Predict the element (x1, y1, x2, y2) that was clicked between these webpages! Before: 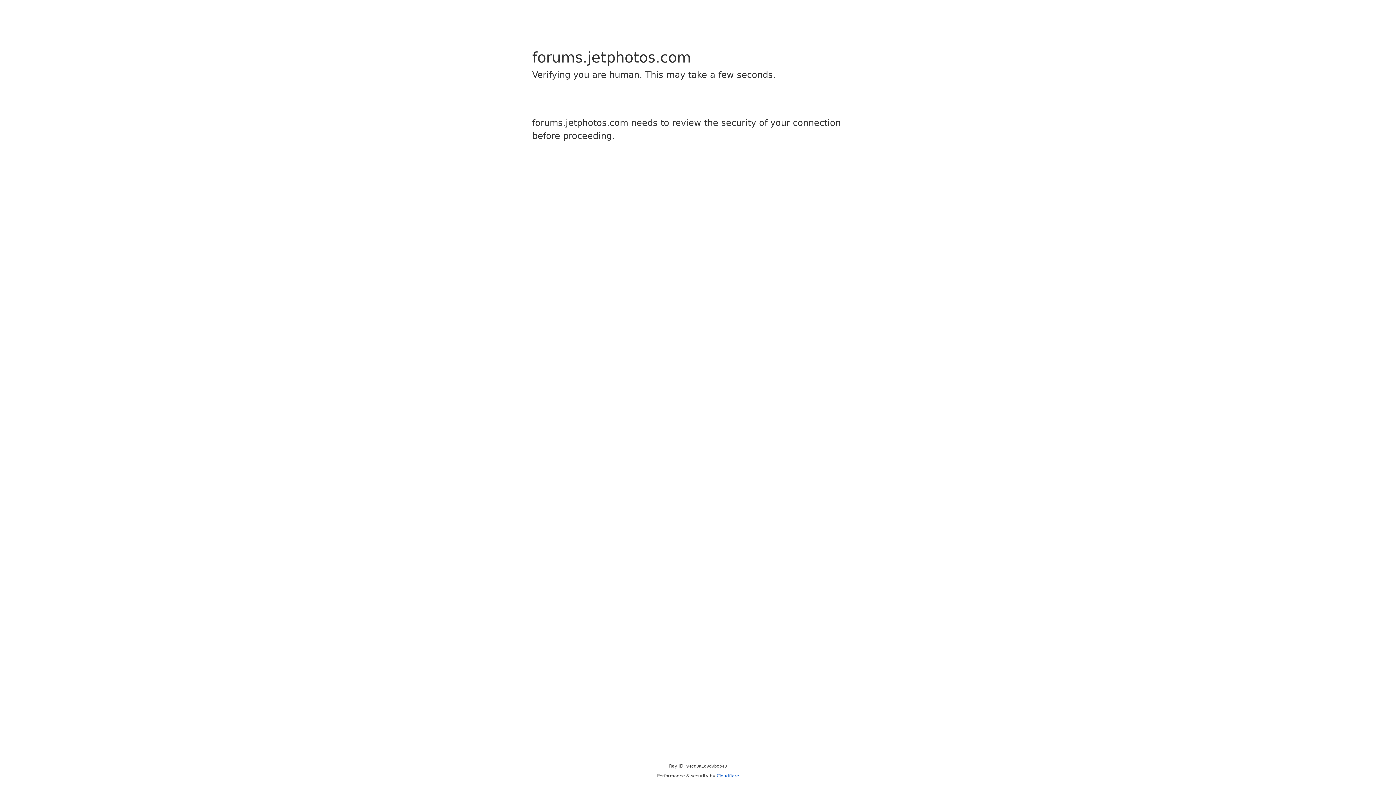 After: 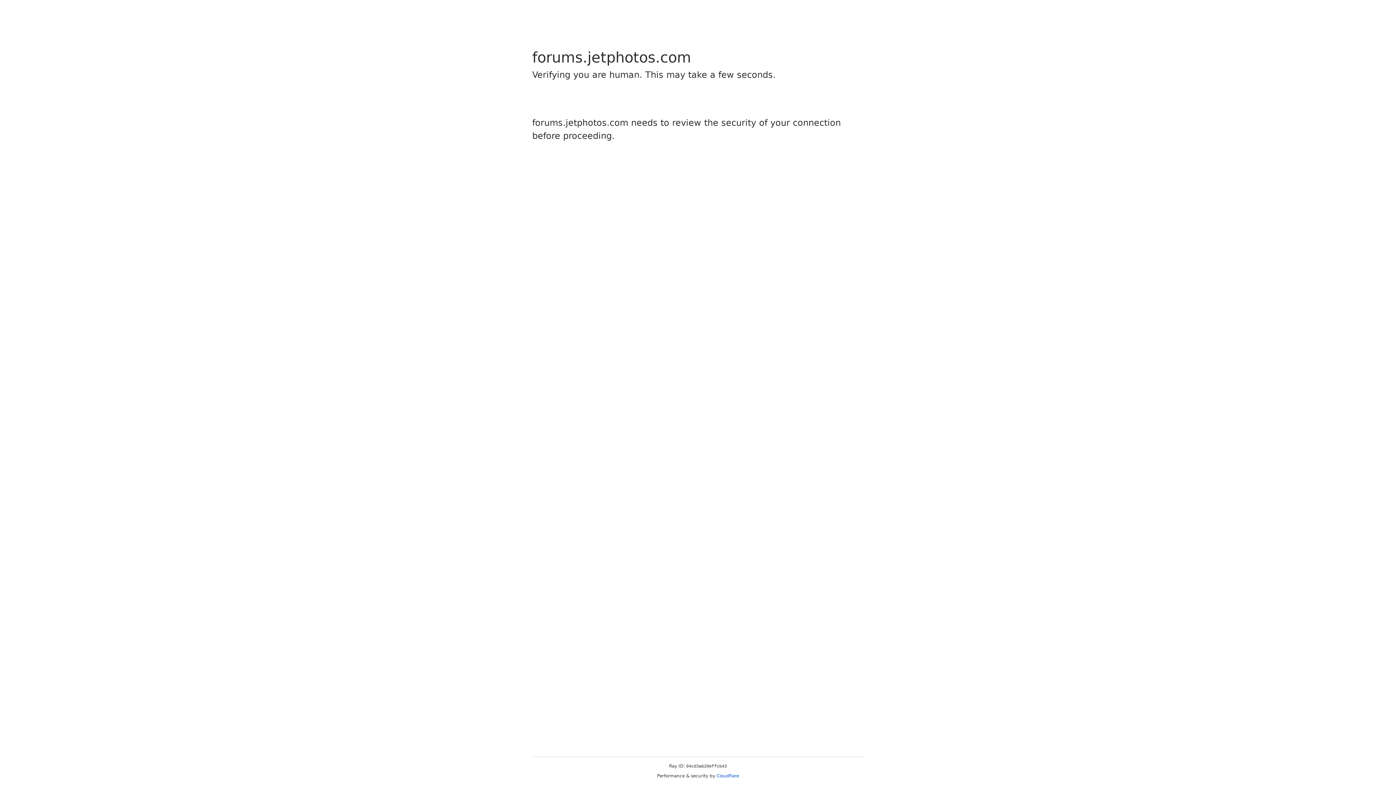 Action: label: Cloudflare bbox: (716, 773, 739, 778)